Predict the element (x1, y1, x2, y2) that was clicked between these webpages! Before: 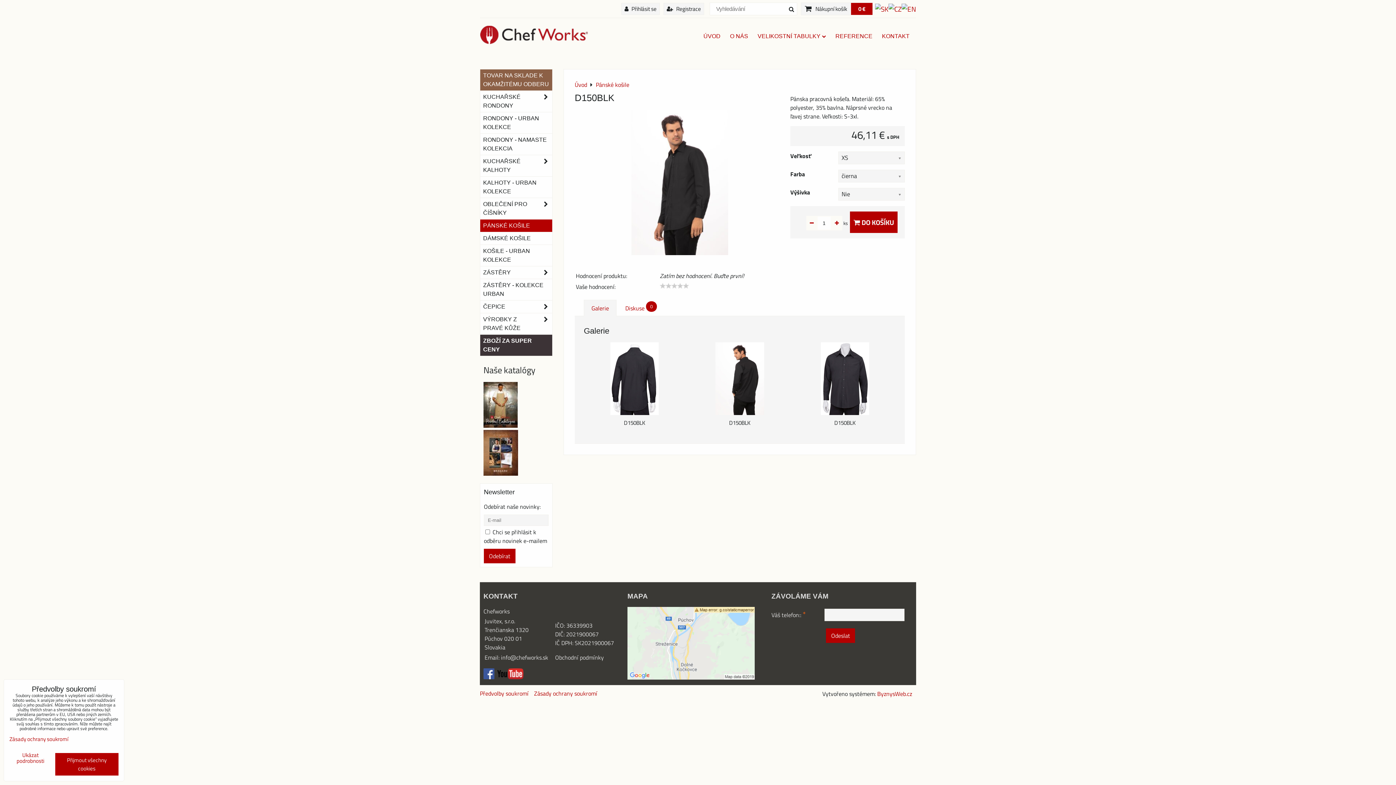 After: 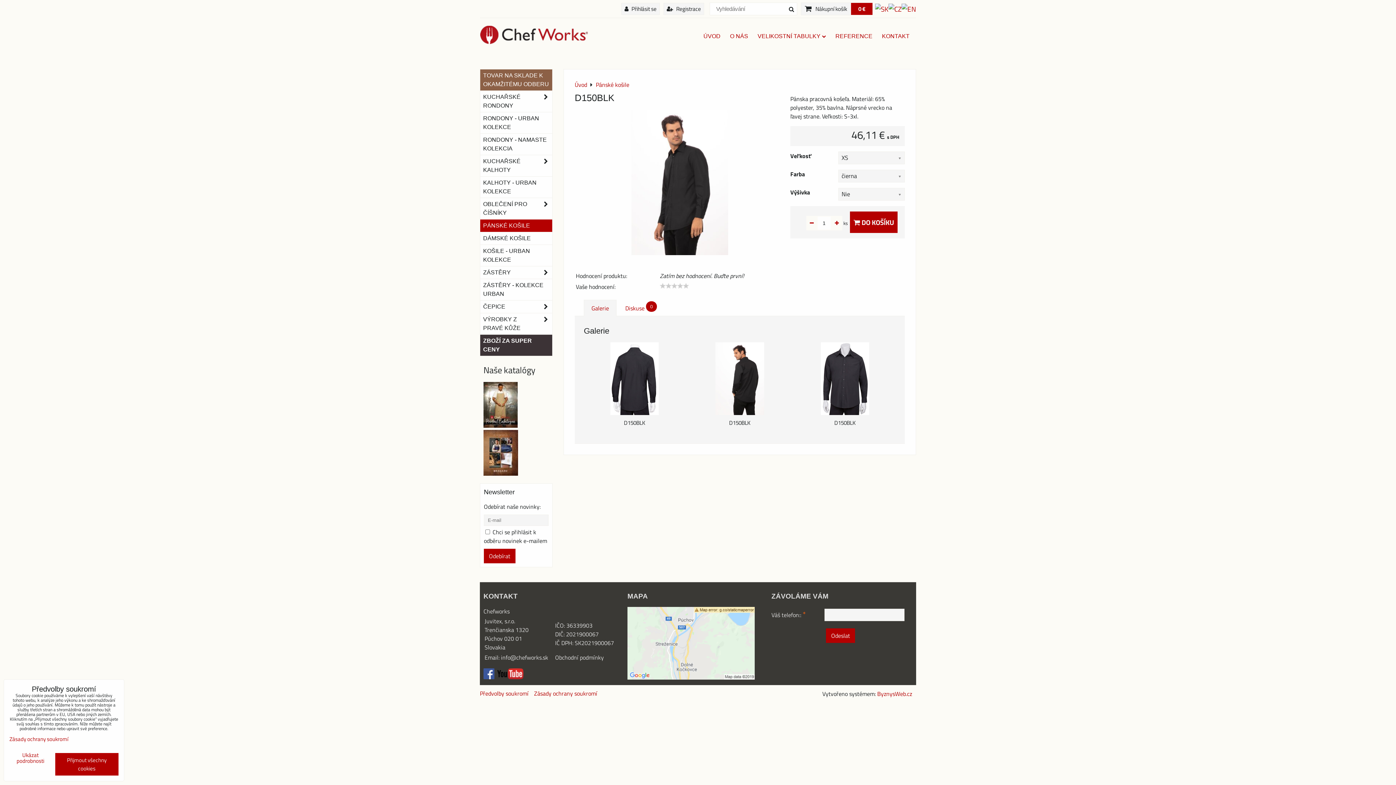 Action: bbox: (483, 469, 518, 478)